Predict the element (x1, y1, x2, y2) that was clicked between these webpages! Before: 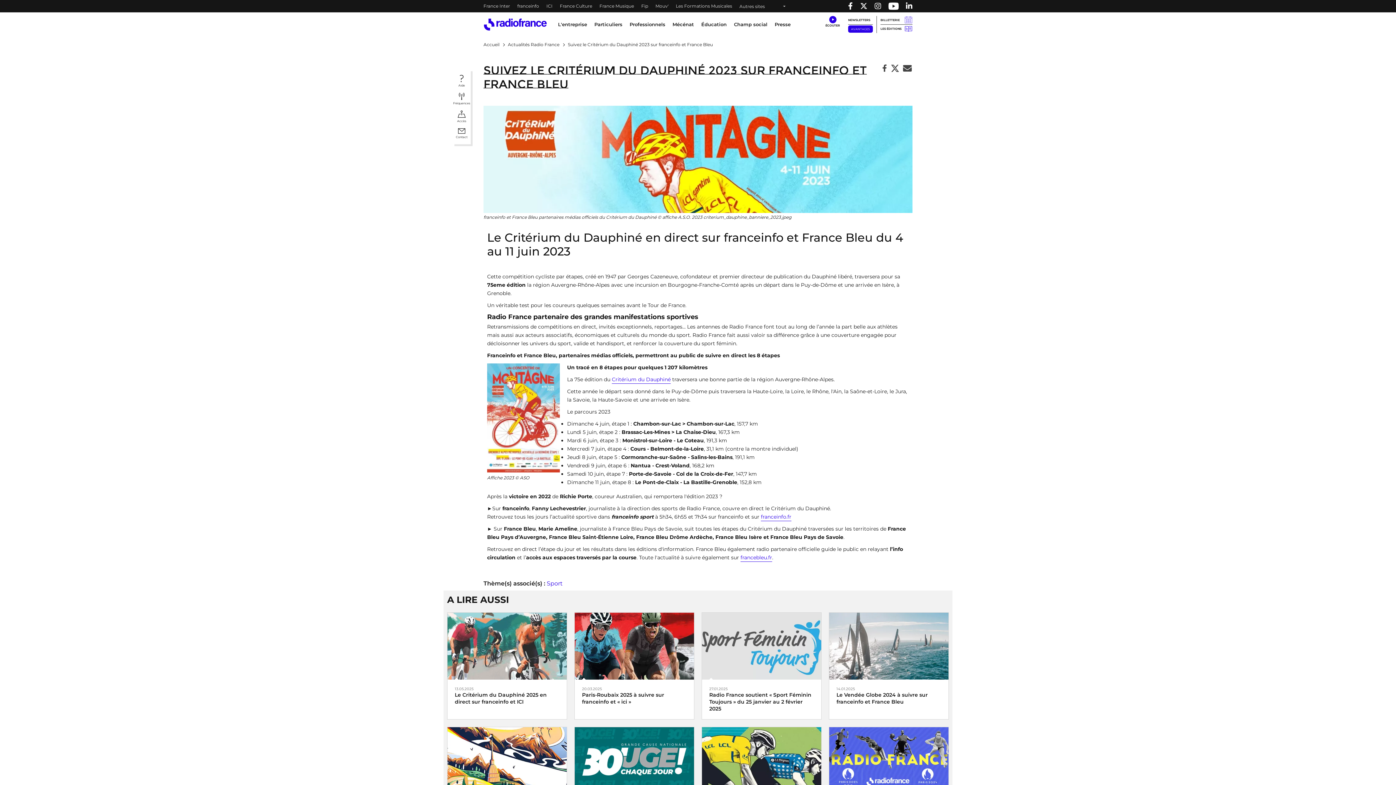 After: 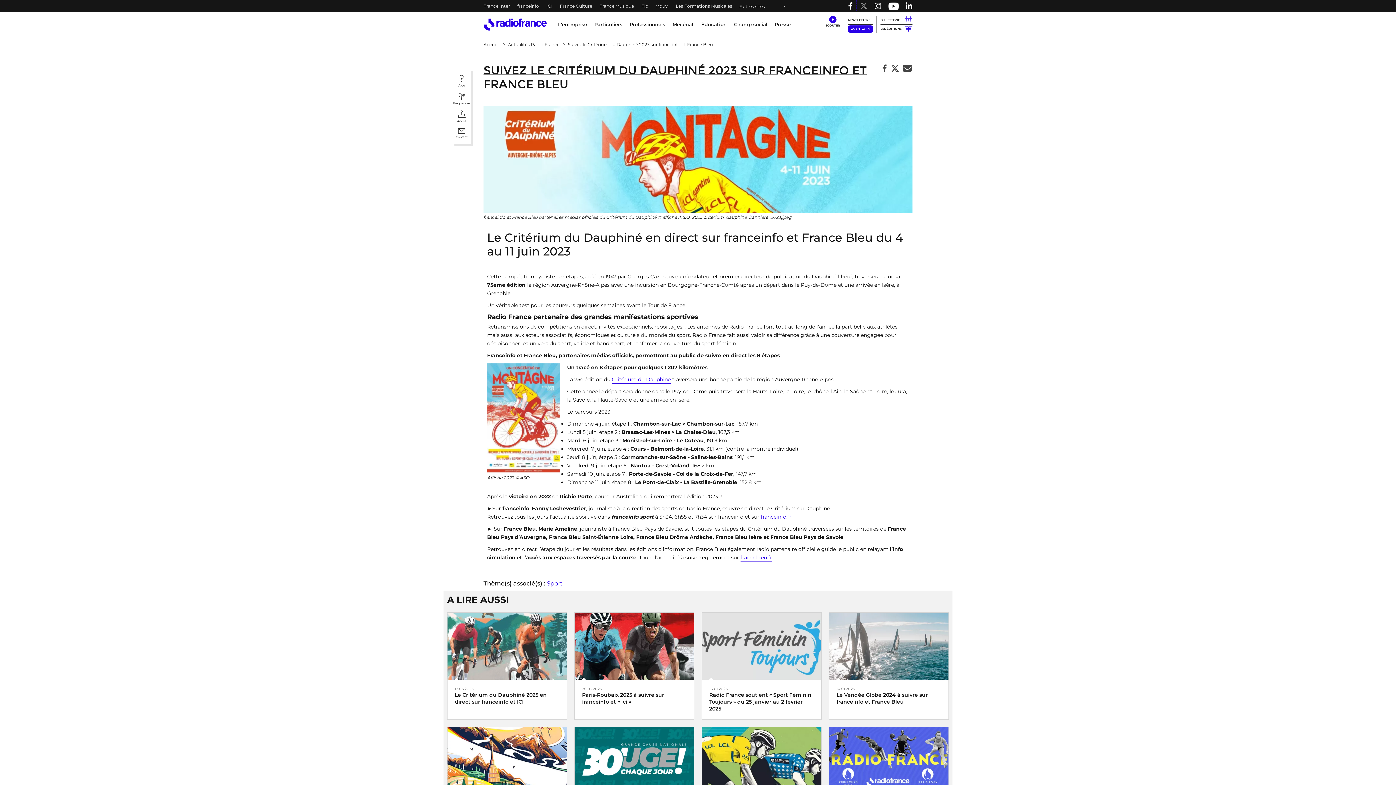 Action: bbox: (856, 0, 871, 12)